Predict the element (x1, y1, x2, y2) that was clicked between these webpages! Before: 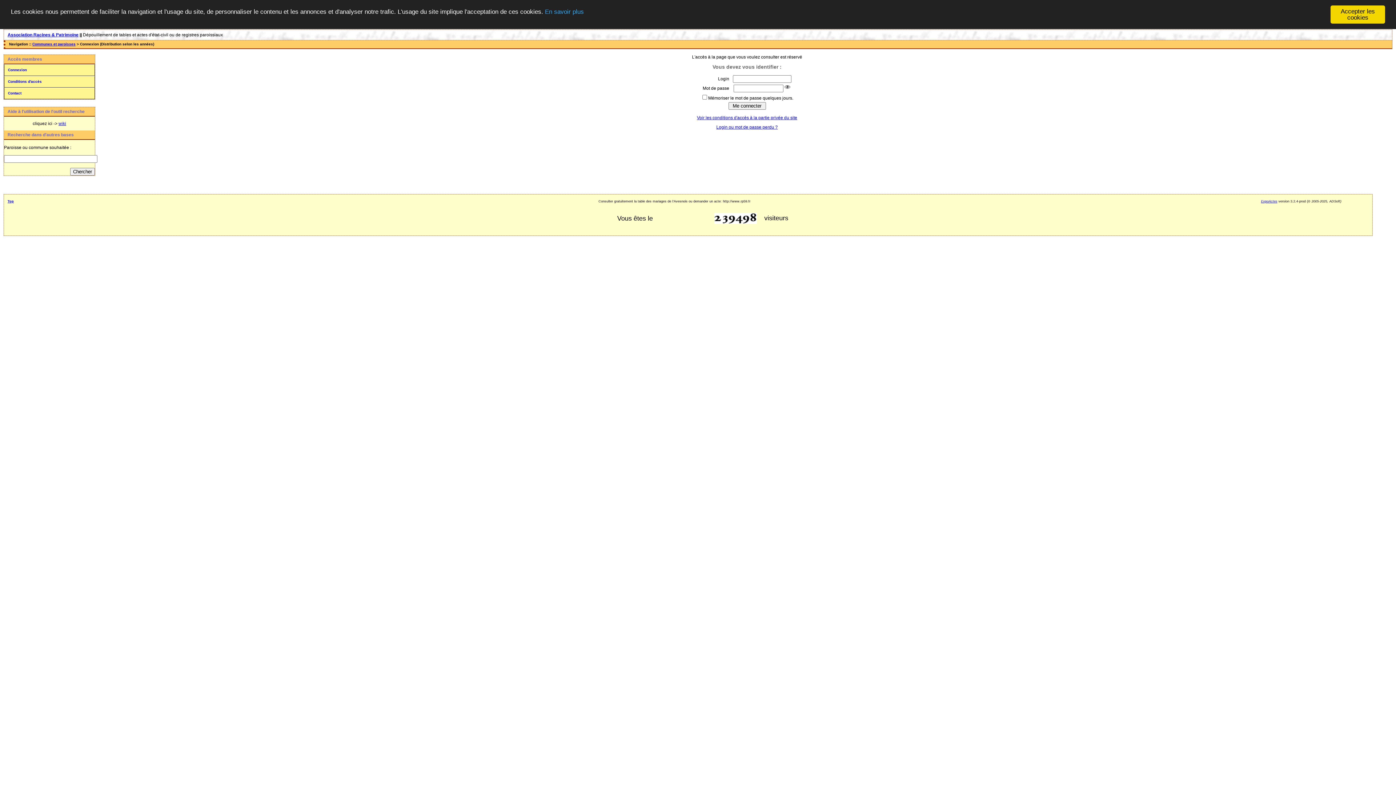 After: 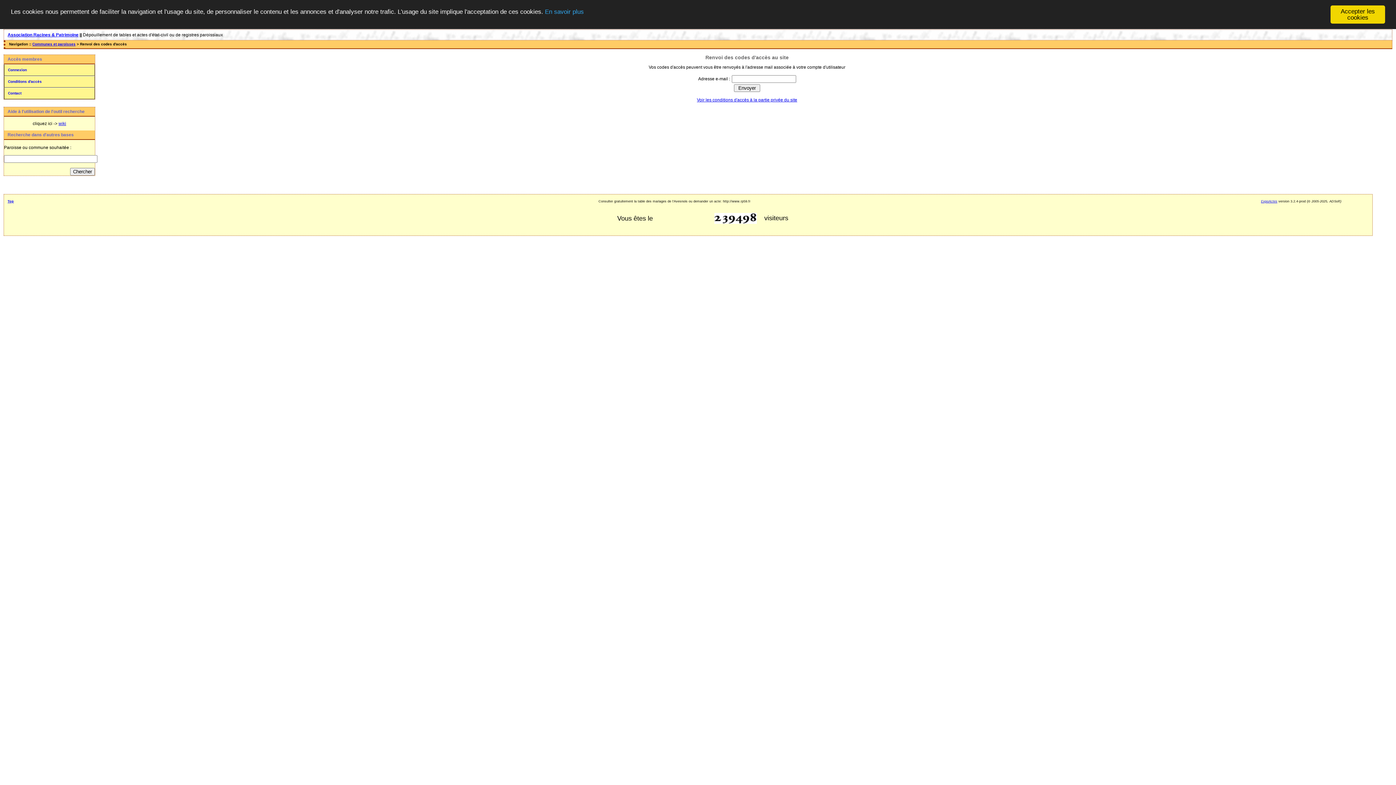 Action: label: Login ou mot de passe perdu ? bbox: (716, 124, 778, 129)